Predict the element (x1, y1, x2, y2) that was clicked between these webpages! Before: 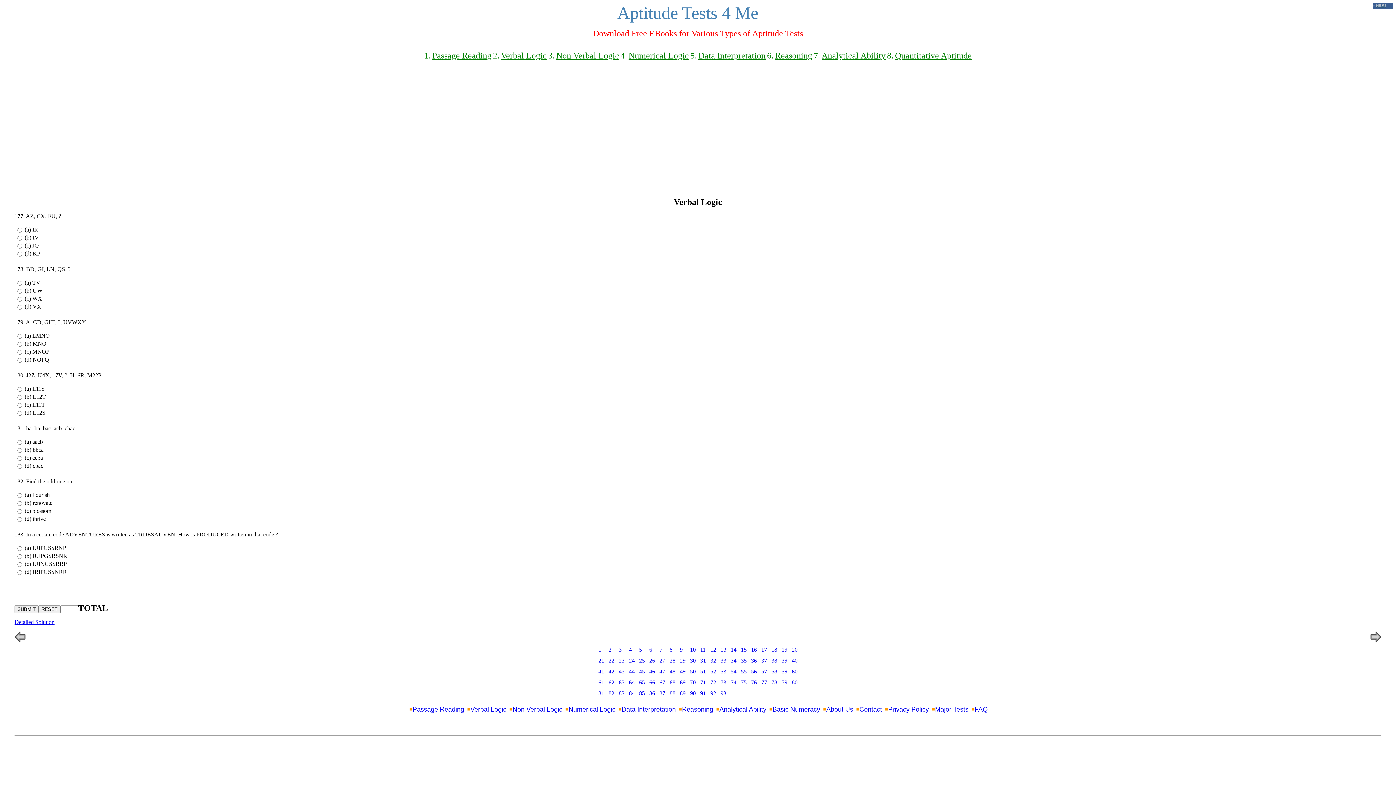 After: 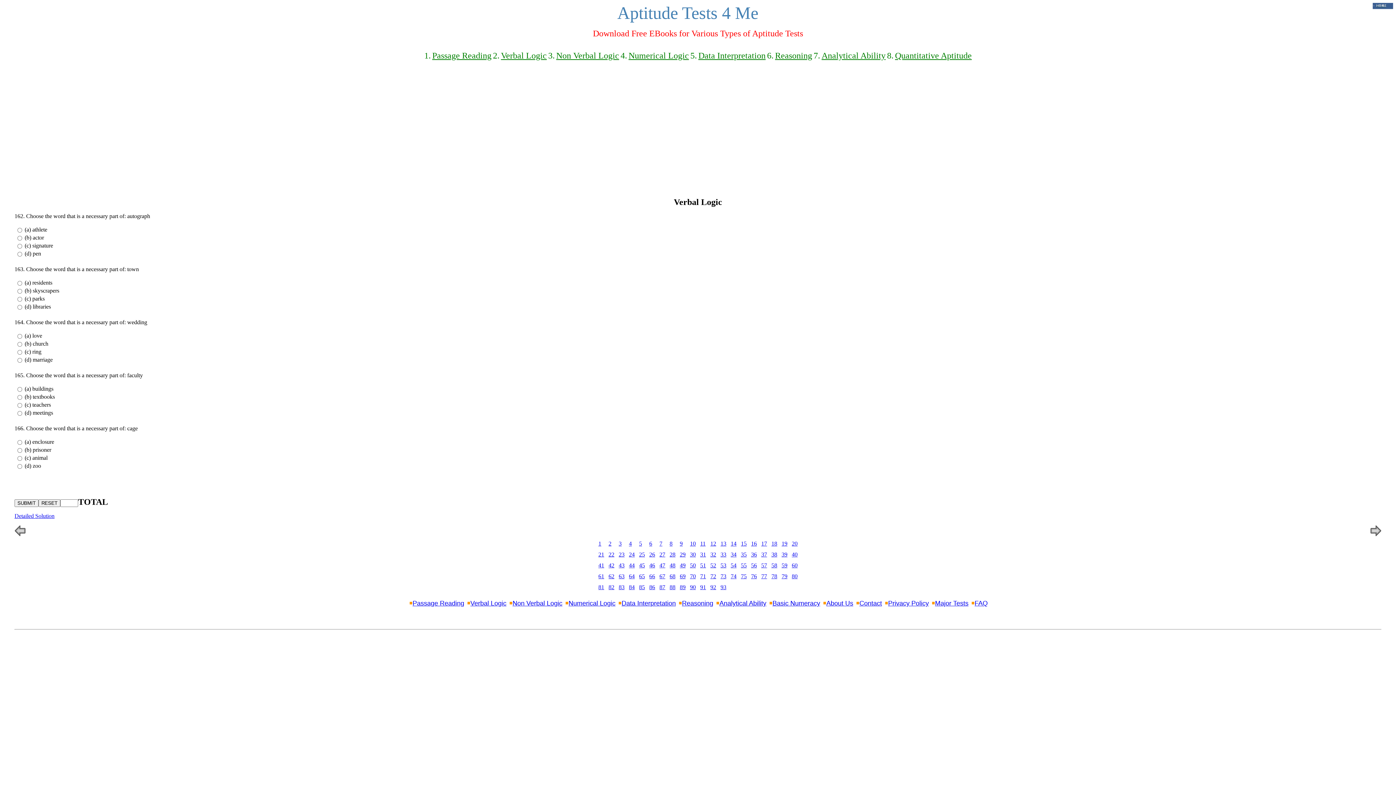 Action: label: 32 bbox: (710, 657, 716, 664)